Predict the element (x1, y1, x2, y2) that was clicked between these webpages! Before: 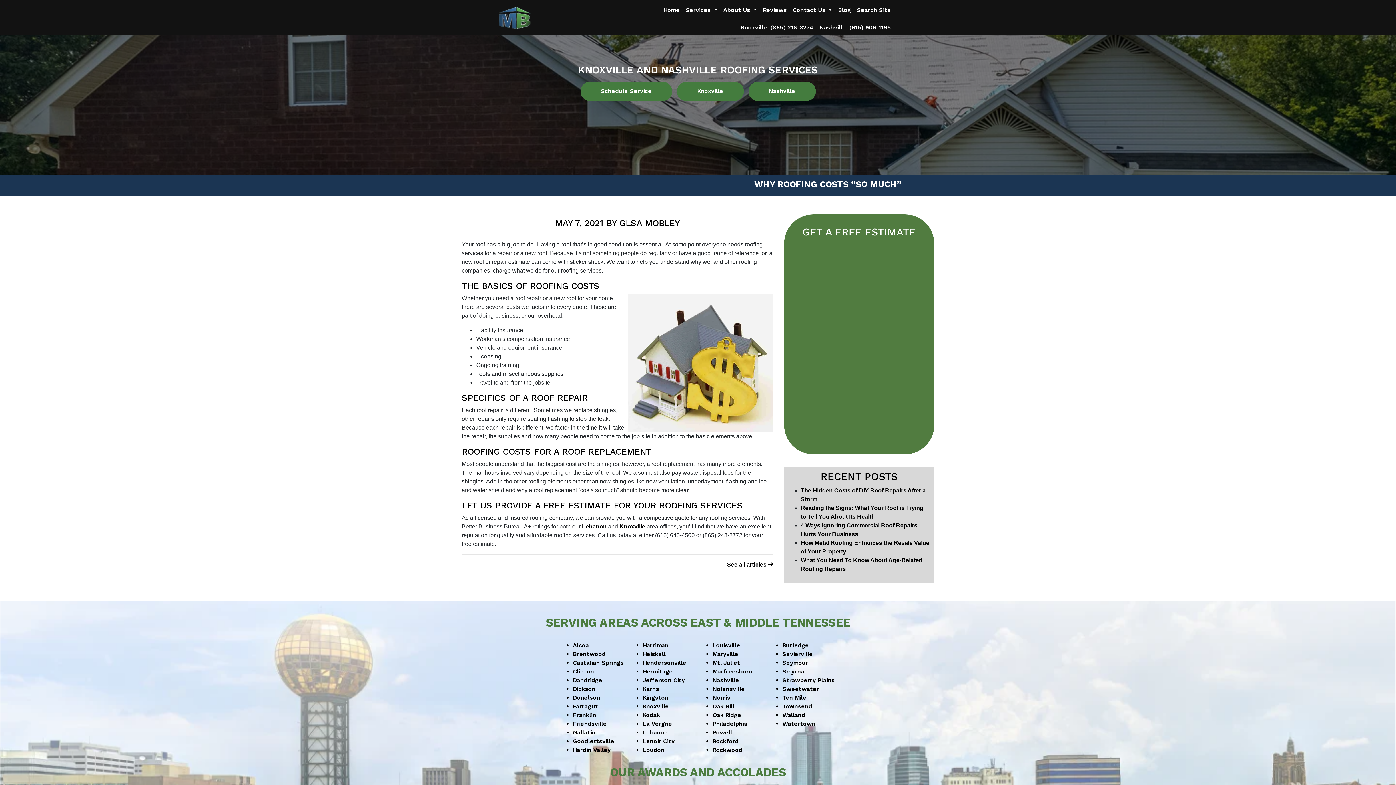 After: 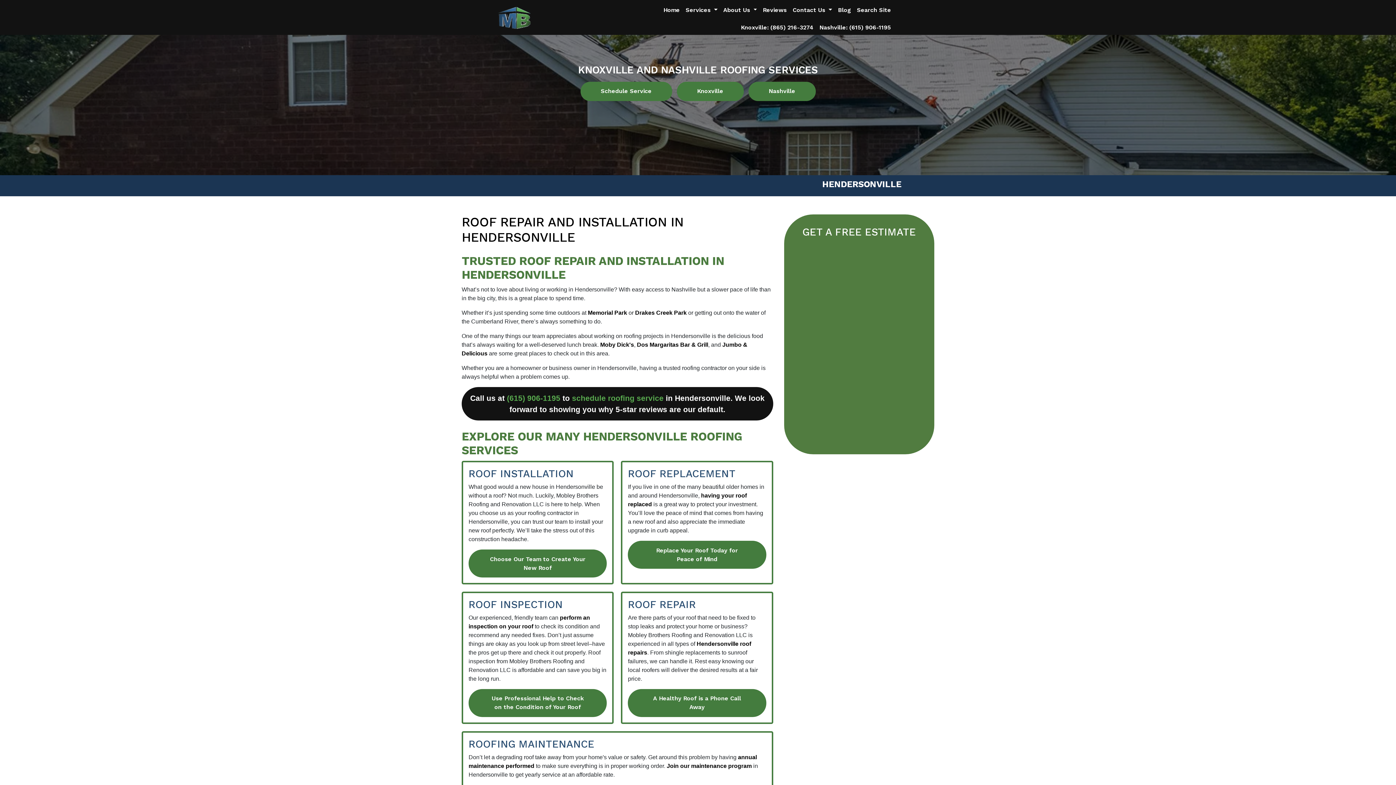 Action: bbox: (642, 659, 686, 666) label: Hendersonville